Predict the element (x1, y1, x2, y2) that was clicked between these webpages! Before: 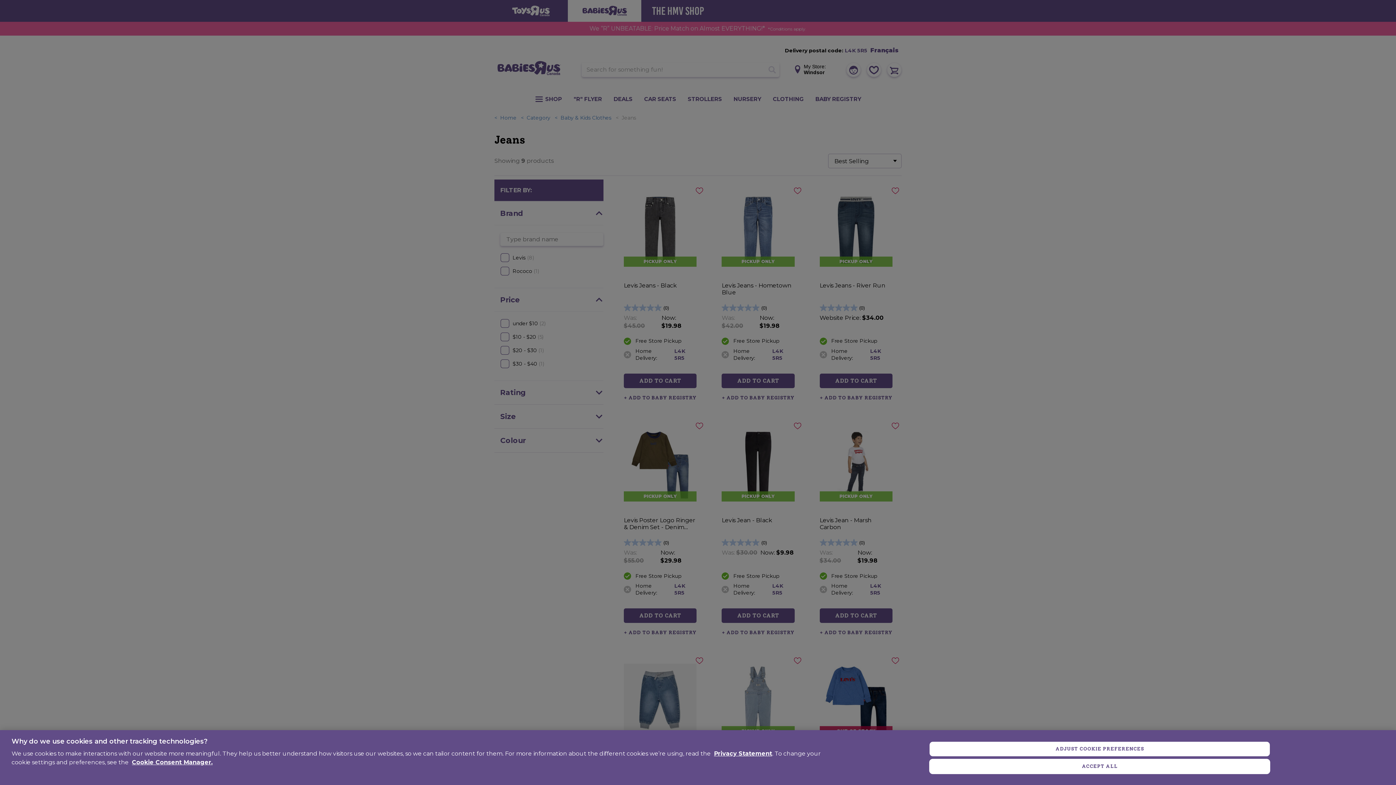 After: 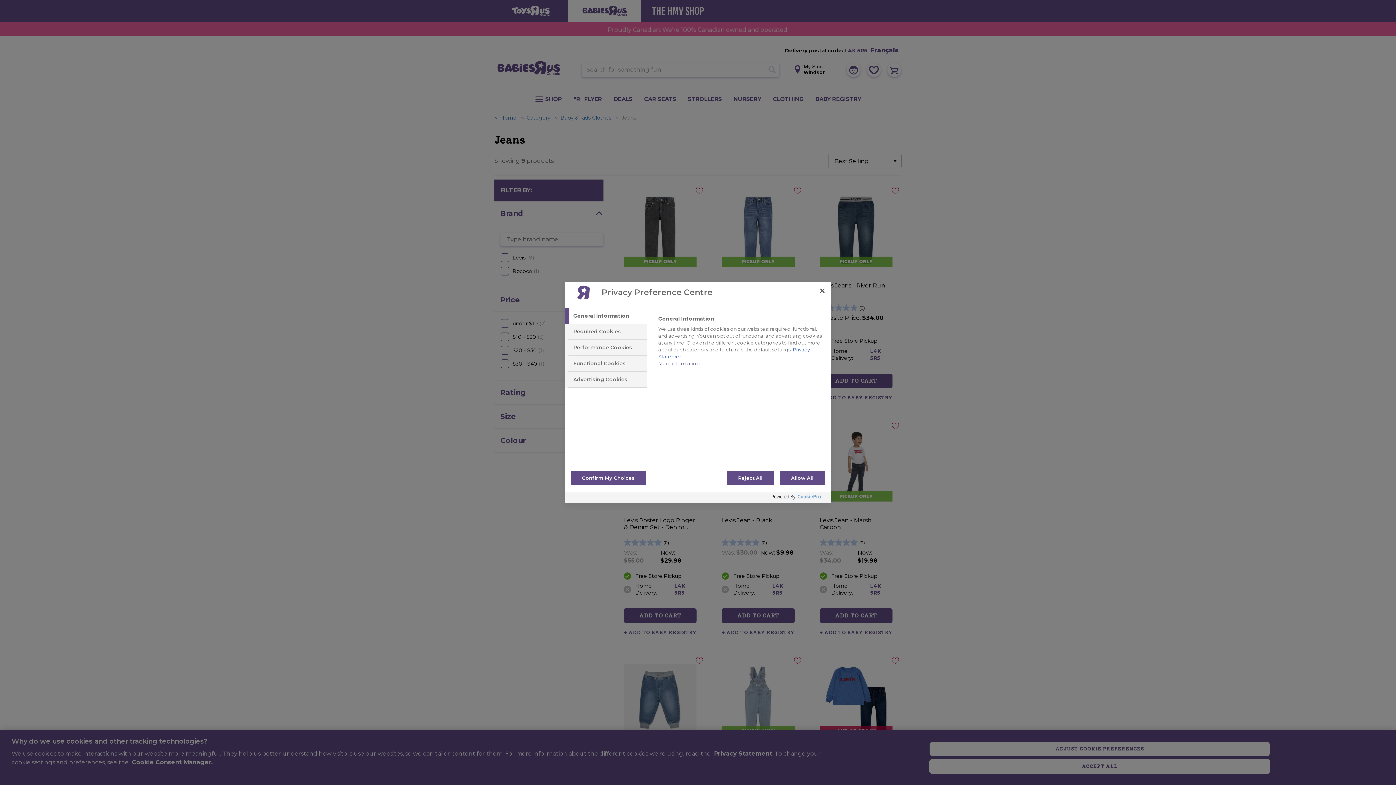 Action: label: ADJUST COOKIE PREFERENCES bbox: (929, 741, 1270, 756)